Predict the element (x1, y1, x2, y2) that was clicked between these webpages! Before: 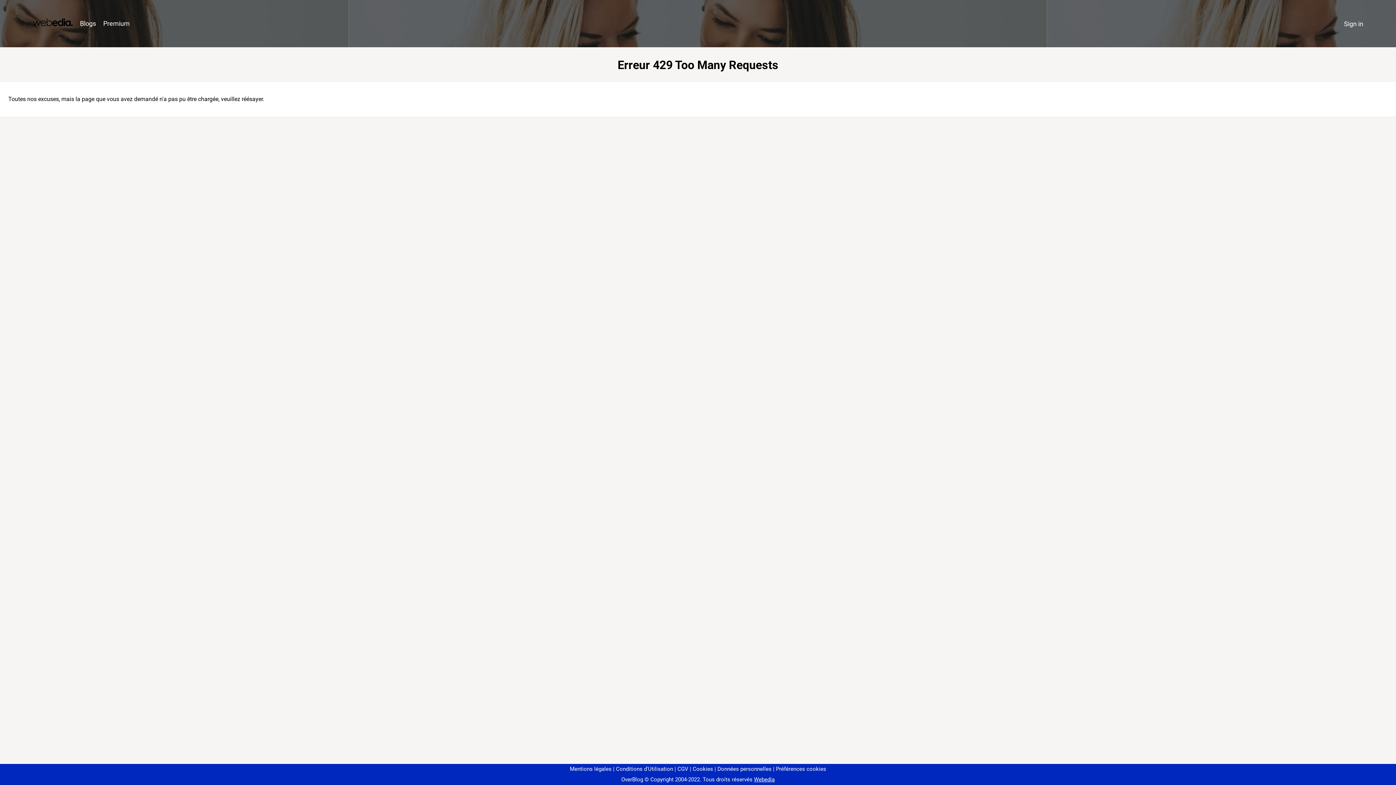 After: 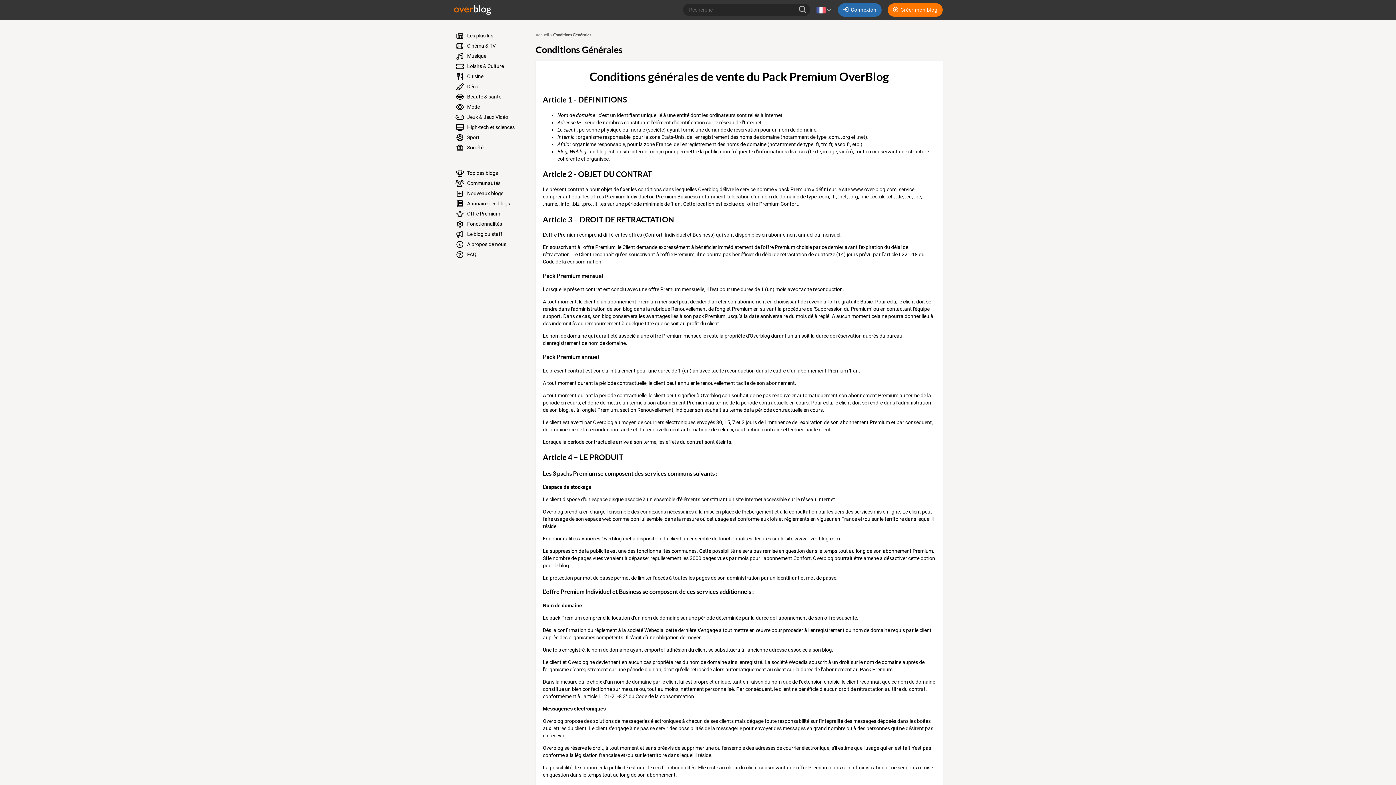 Action: label: CGV bbox: (674, 766, 688, 772)